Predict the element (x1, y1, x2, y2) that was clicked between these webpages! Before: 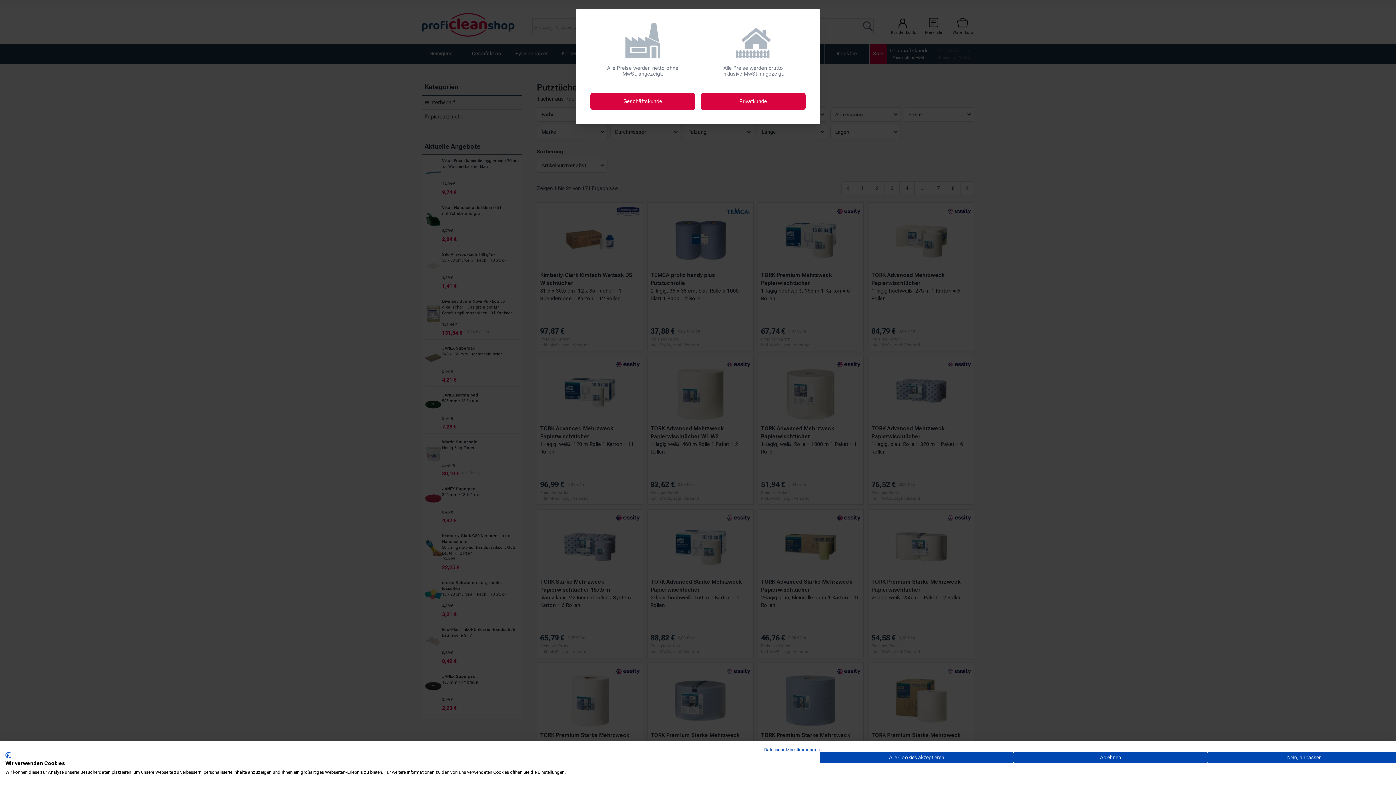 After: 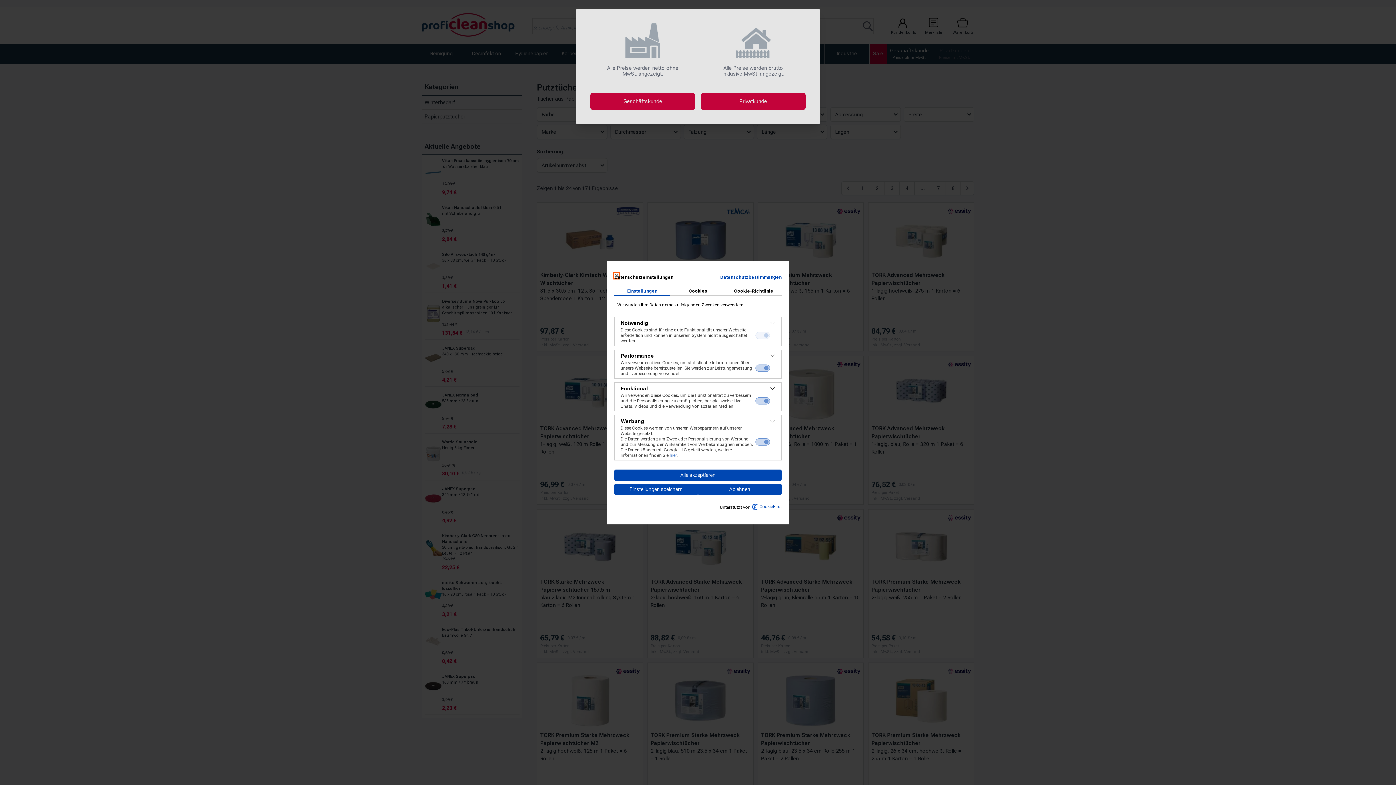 Action: label: cookie Einstellungen anpassen bbox: (1207, 752, 1401, 763)